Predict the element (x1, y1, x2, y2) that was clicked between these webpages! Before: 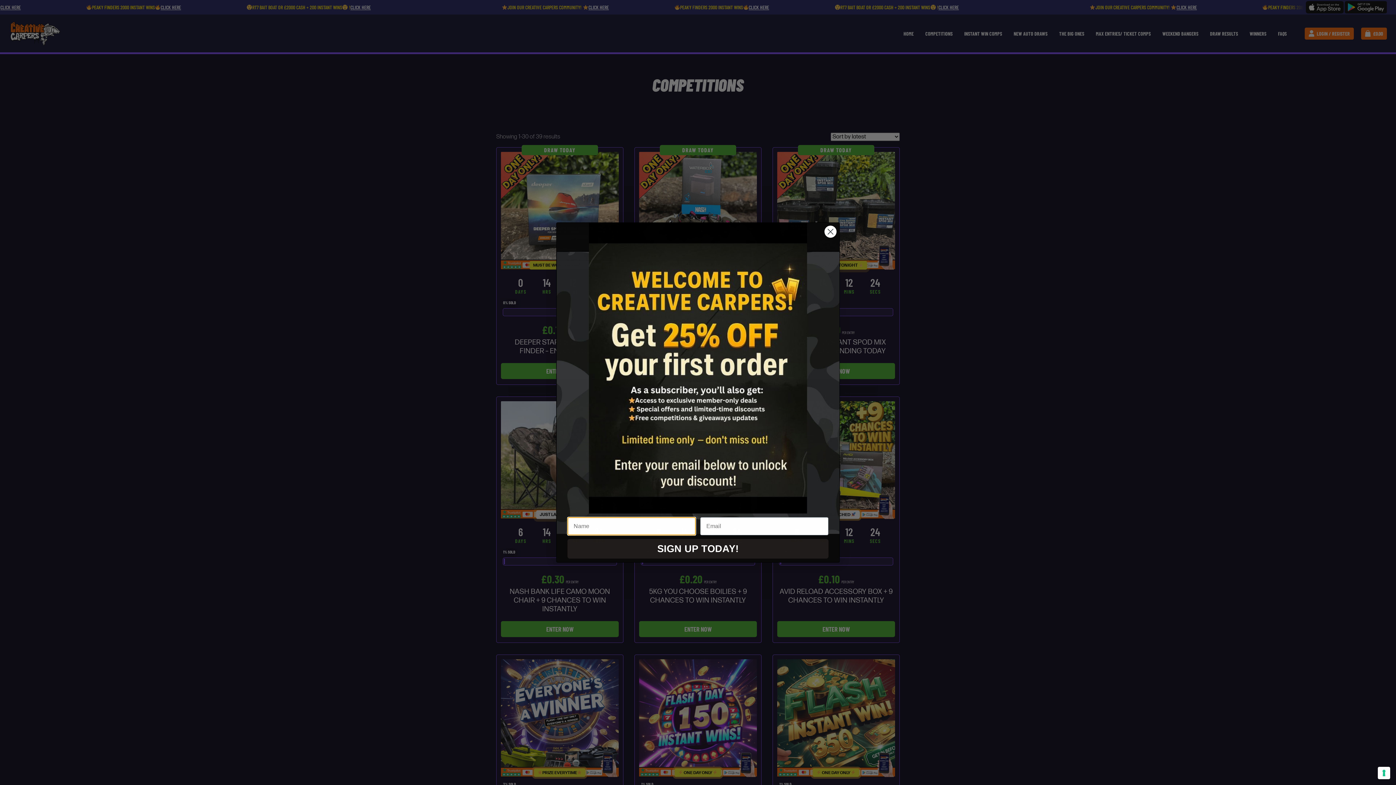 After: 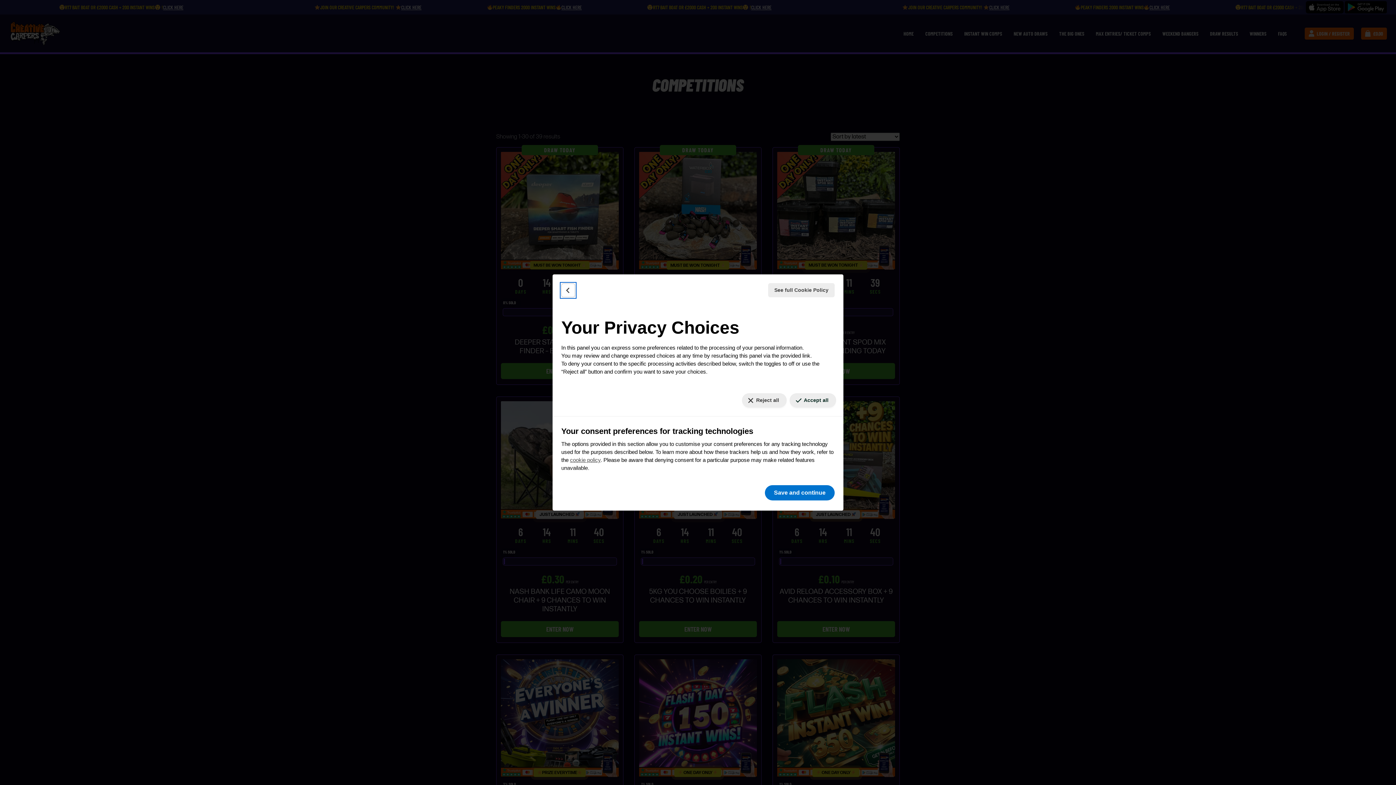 Action: bbox: (1378, 767, 1390, 779) label: Your consent preferences for tracking technologies